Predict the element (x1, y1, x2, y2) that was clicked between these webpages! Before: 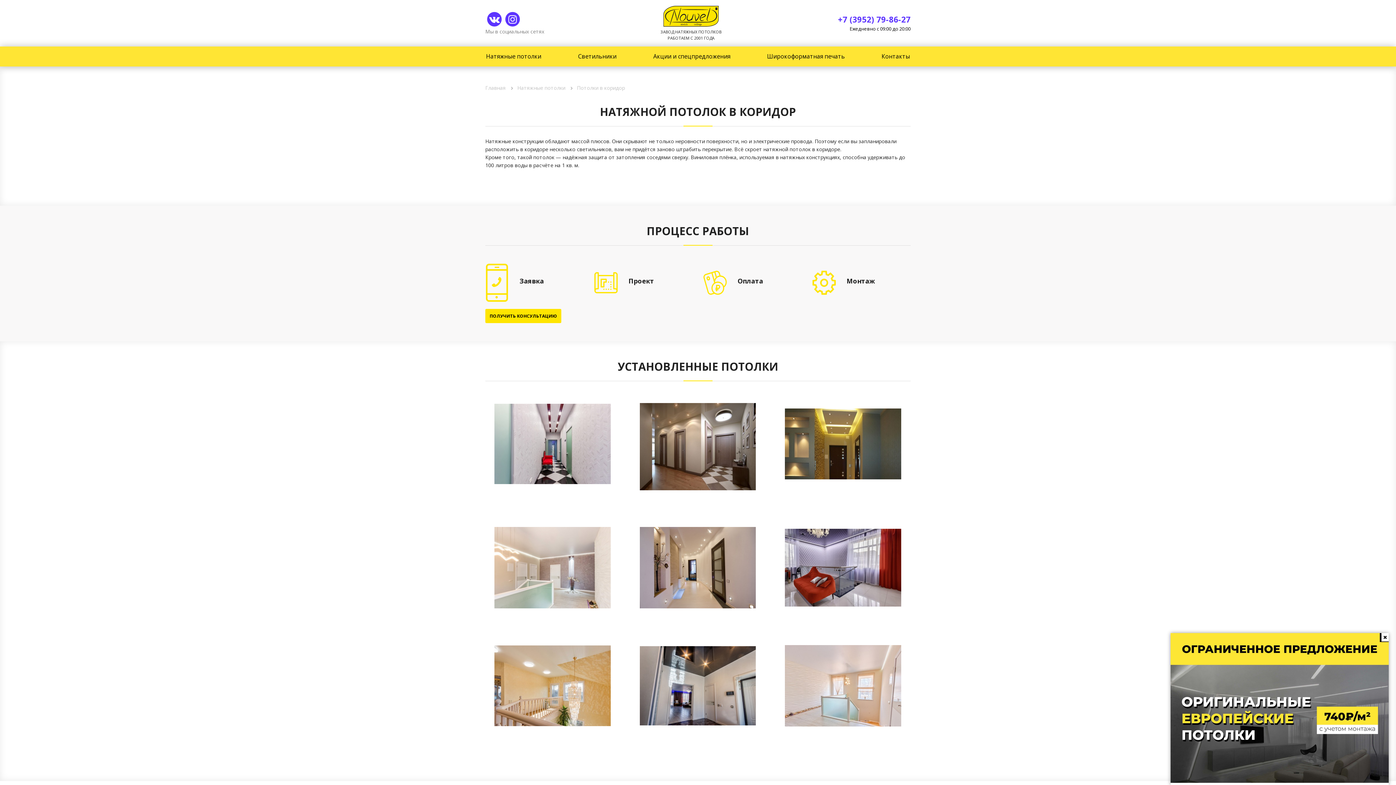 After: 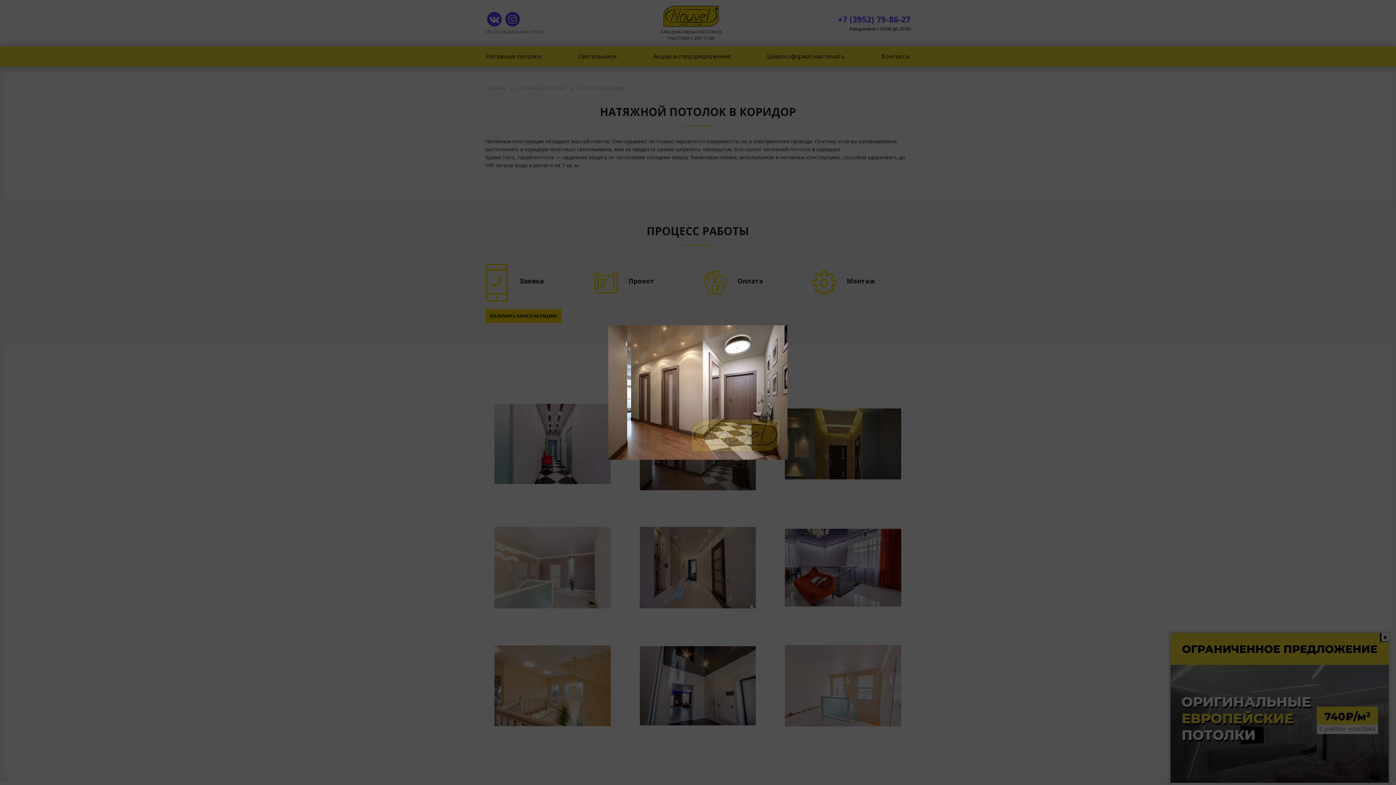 Action: bbox: (630, 392, 765, 505)